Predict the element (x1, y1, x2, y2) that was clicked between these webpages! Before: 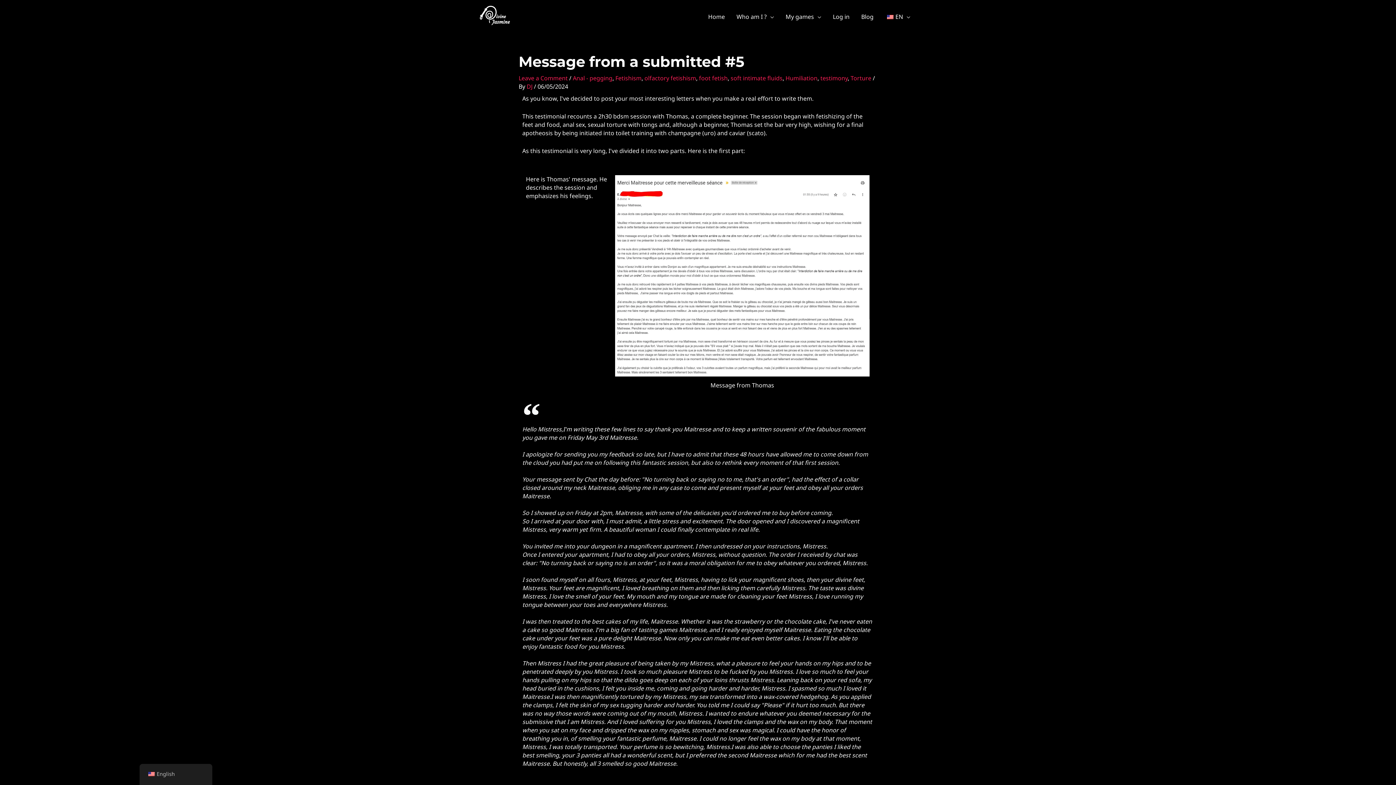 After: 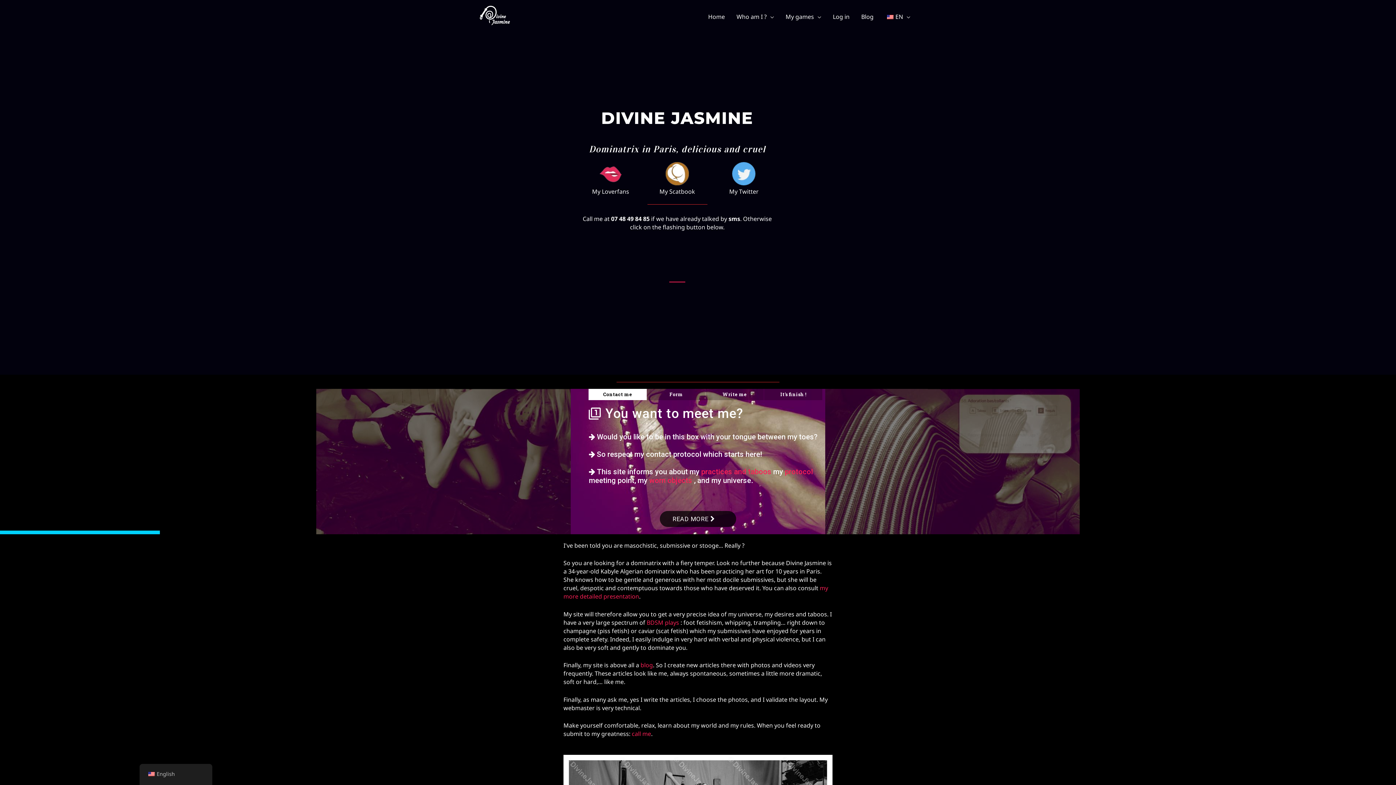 Action: bbox: (480, 11, 512, 19)